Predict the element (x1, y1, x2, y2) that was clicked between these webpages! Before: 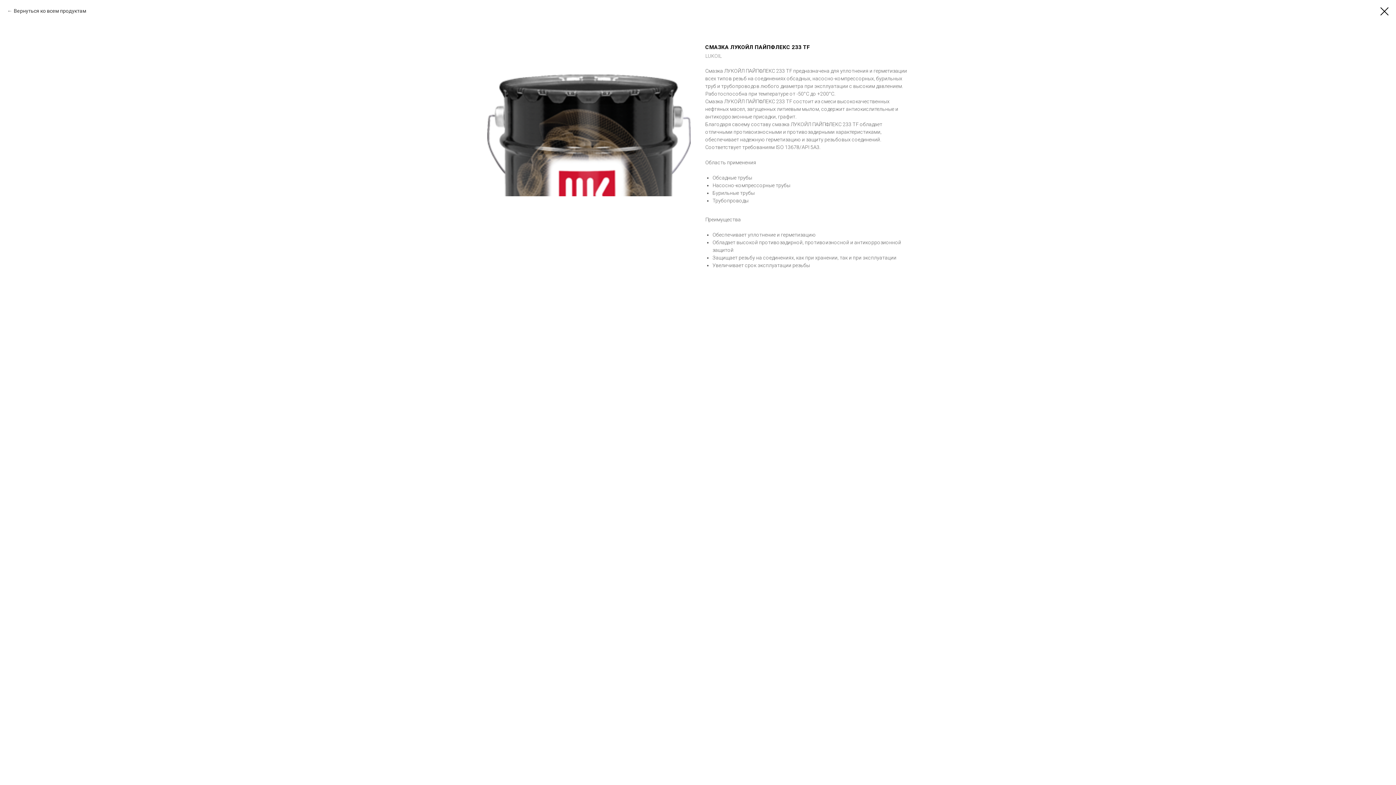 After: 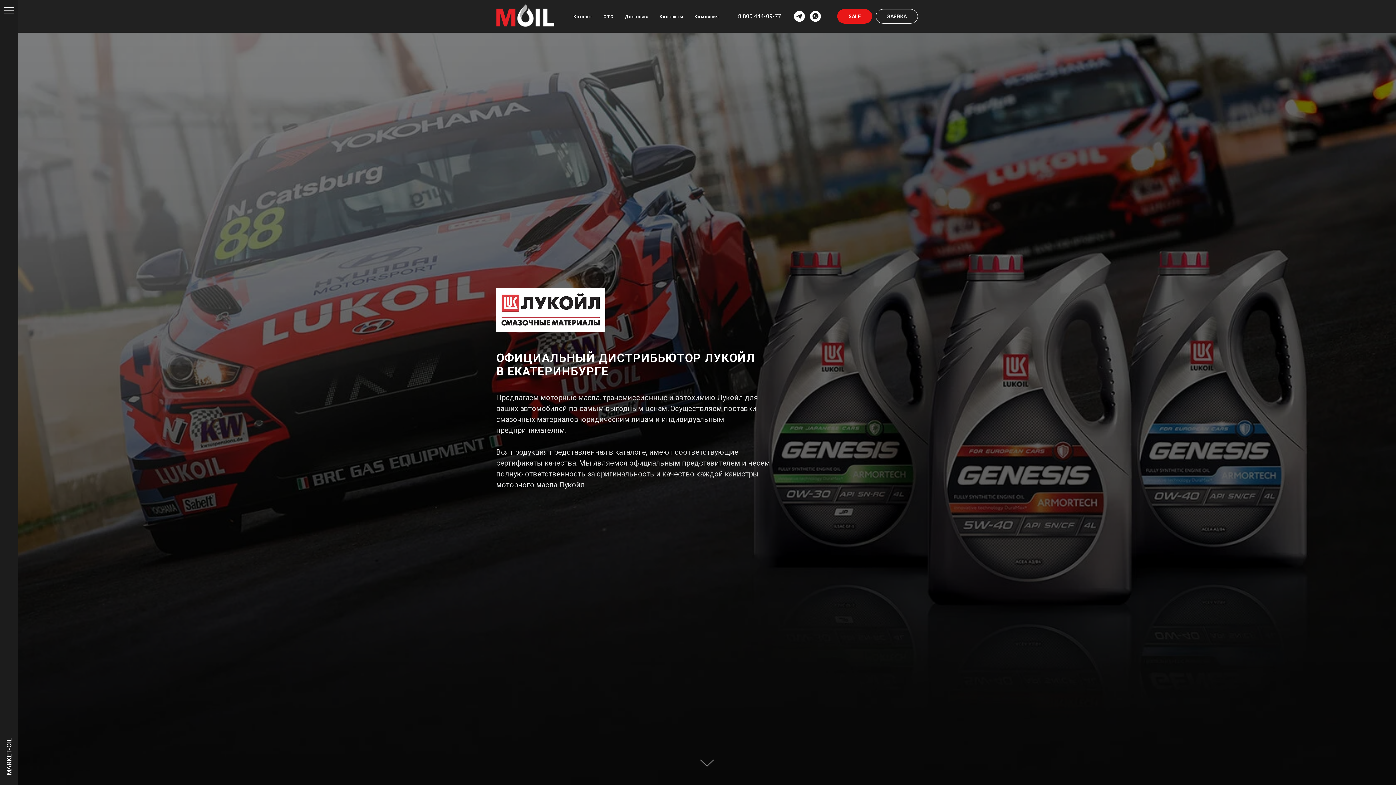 Action: bbox: (7, 7, 86, 14) label: Вернуться ко всем продуктам